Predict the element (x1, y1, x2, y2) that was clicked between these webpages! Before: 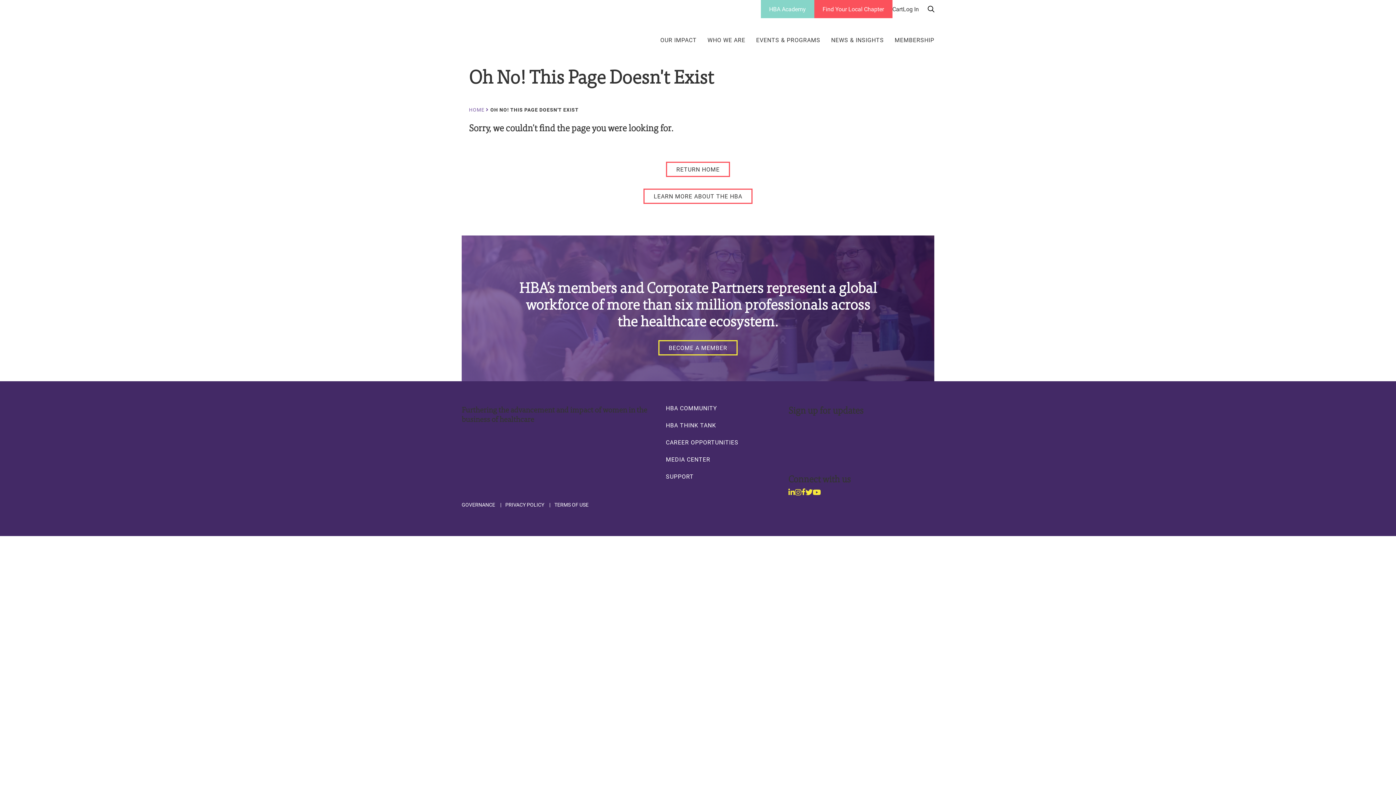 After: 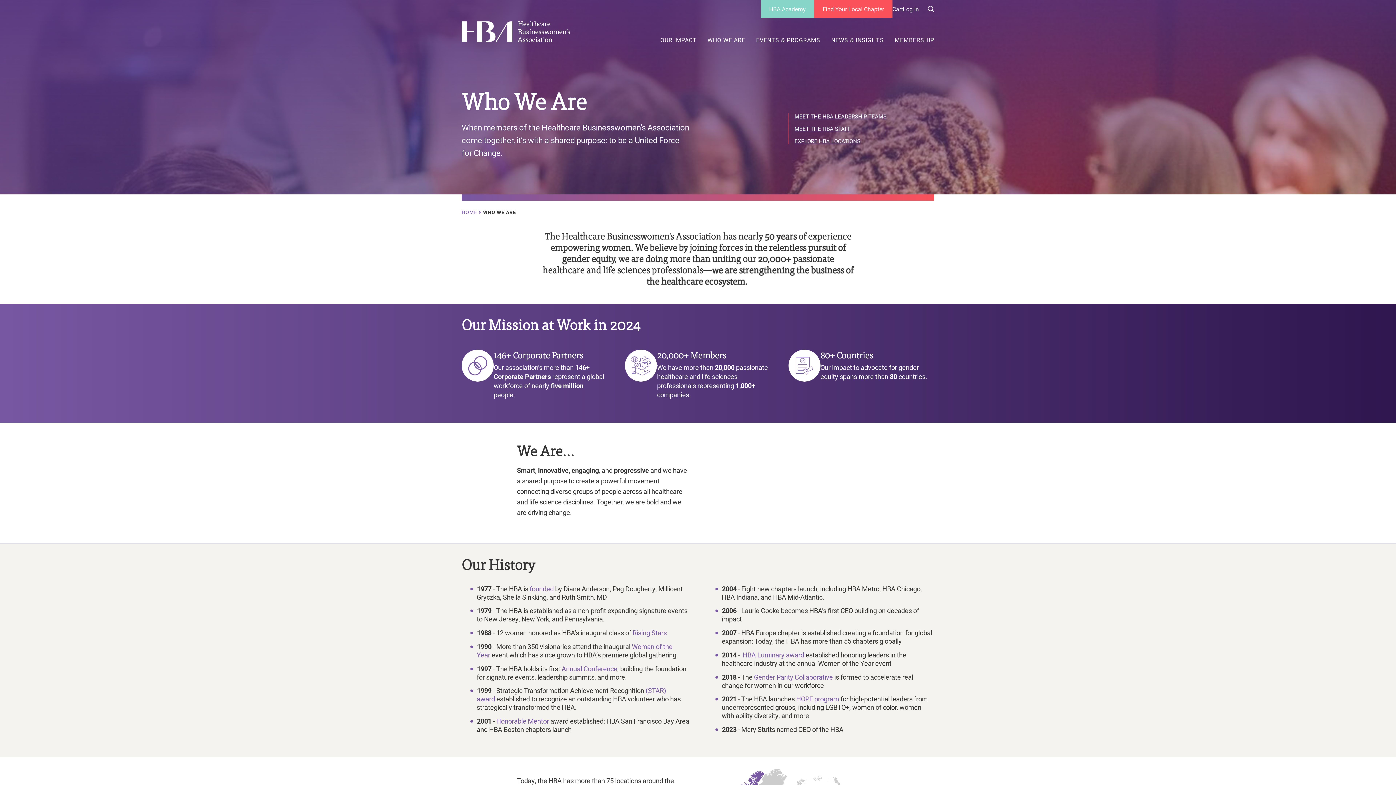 Action: bbox: (707, 36, 745, 43) label: WHO WE ARE